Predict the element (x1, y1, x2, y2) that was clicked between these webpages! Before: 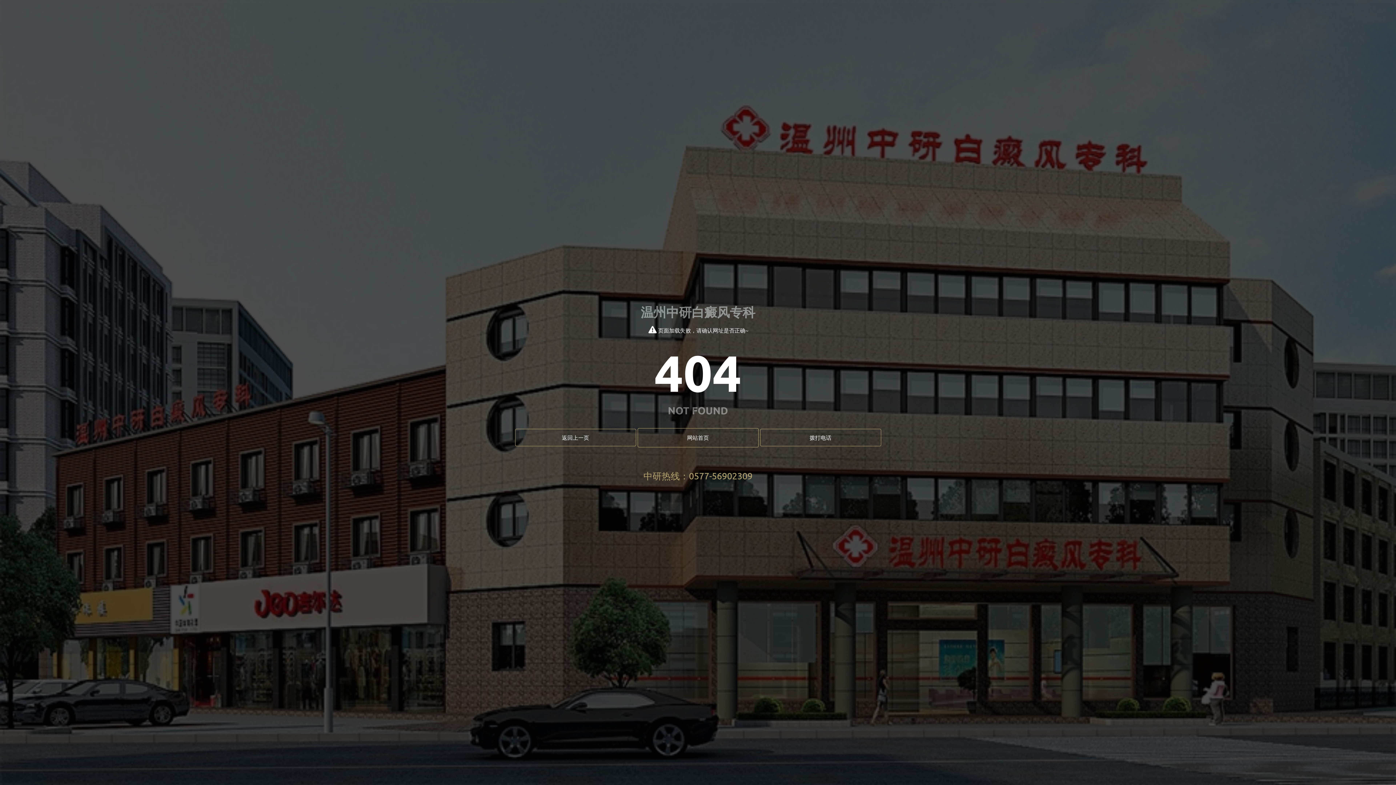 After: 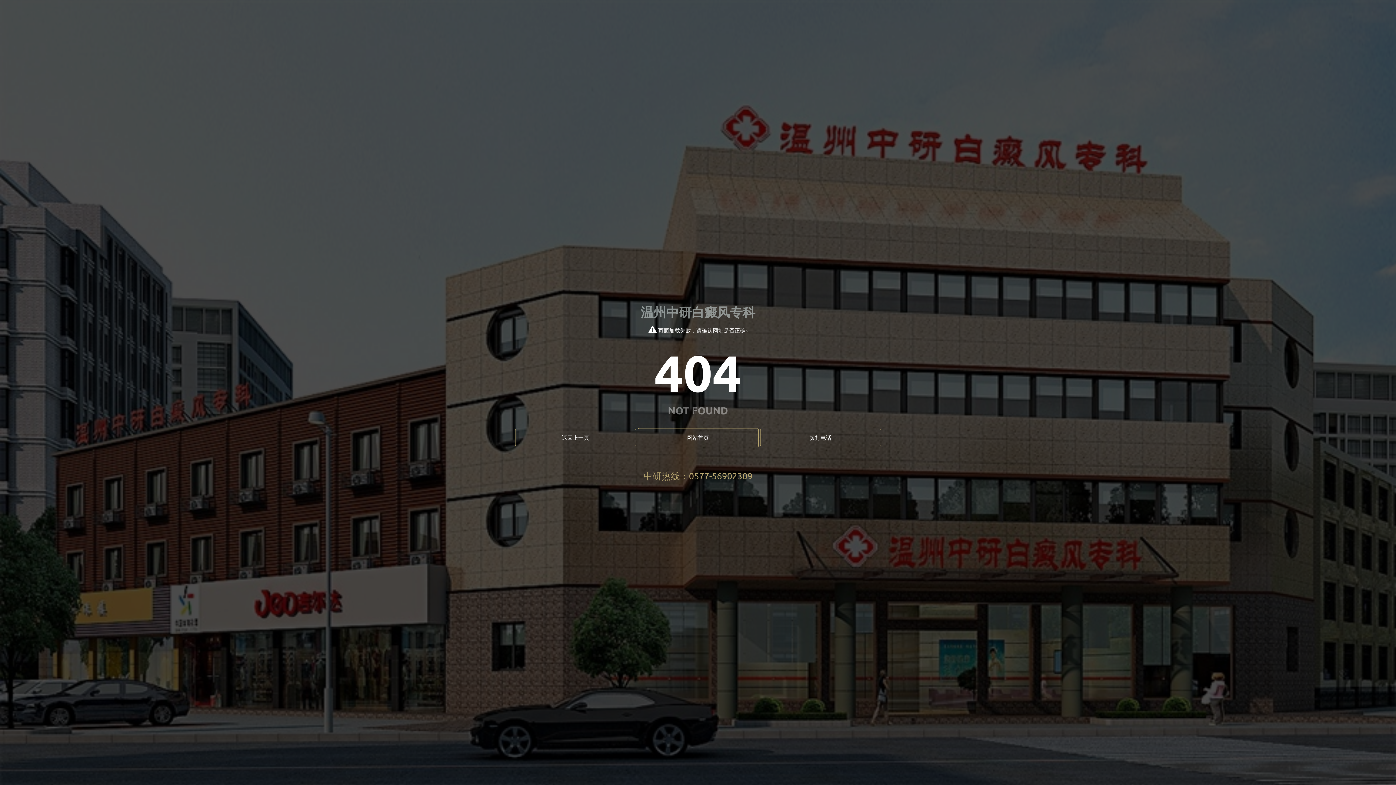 Action: label: 中研热线：0577-56902309 bbox: (643, 470, 752, 481)